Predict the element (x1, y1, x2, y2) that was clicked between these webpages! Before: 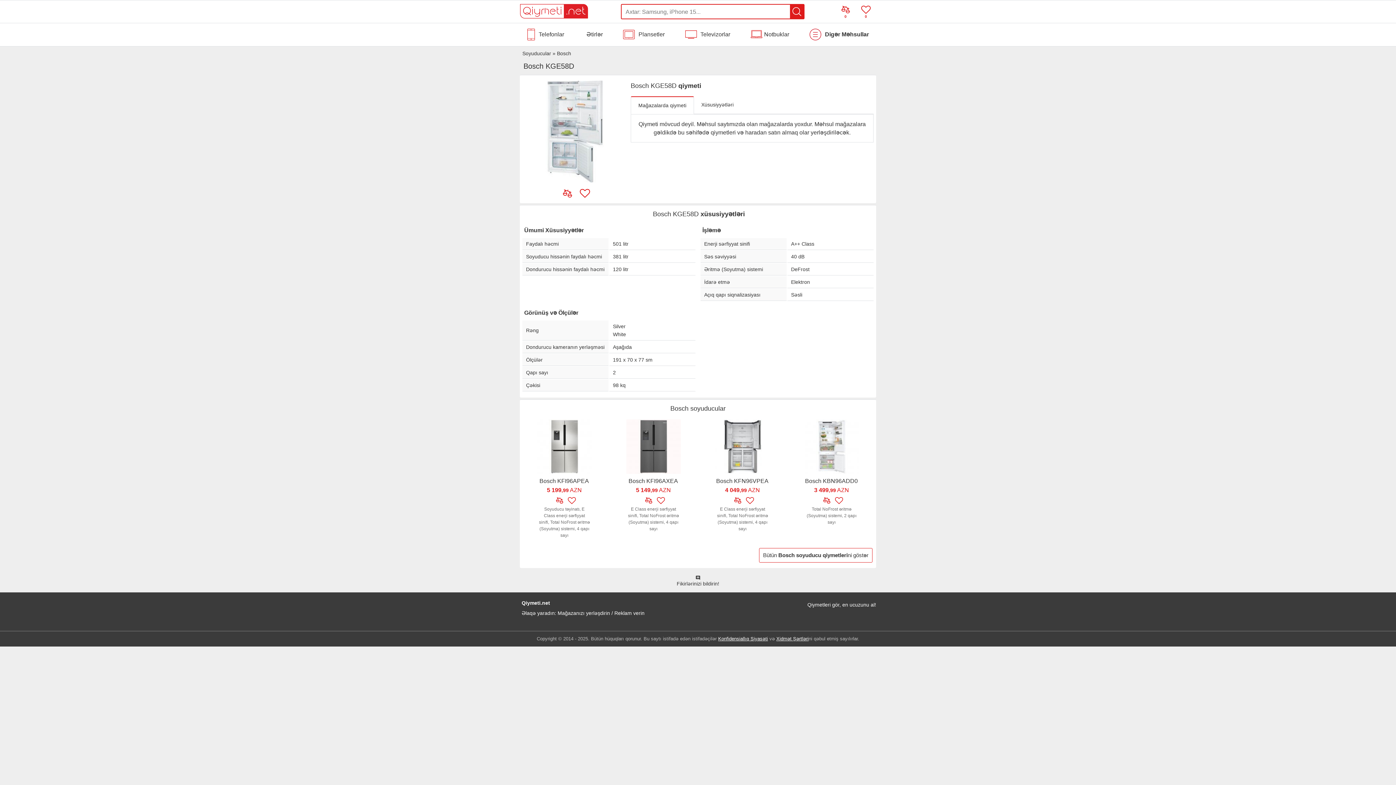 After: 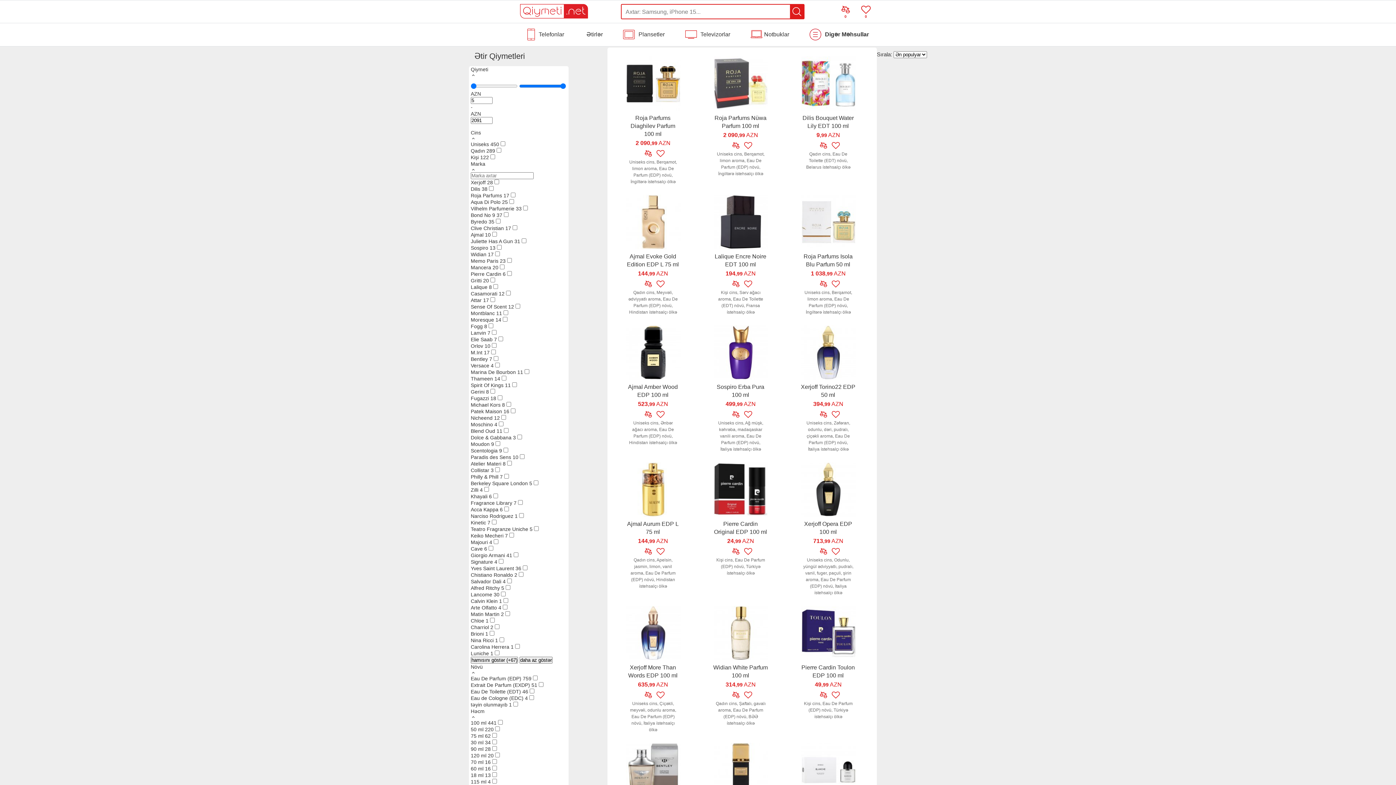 Action: bbox: (582, 23, 606, 45) label: Ətirlər